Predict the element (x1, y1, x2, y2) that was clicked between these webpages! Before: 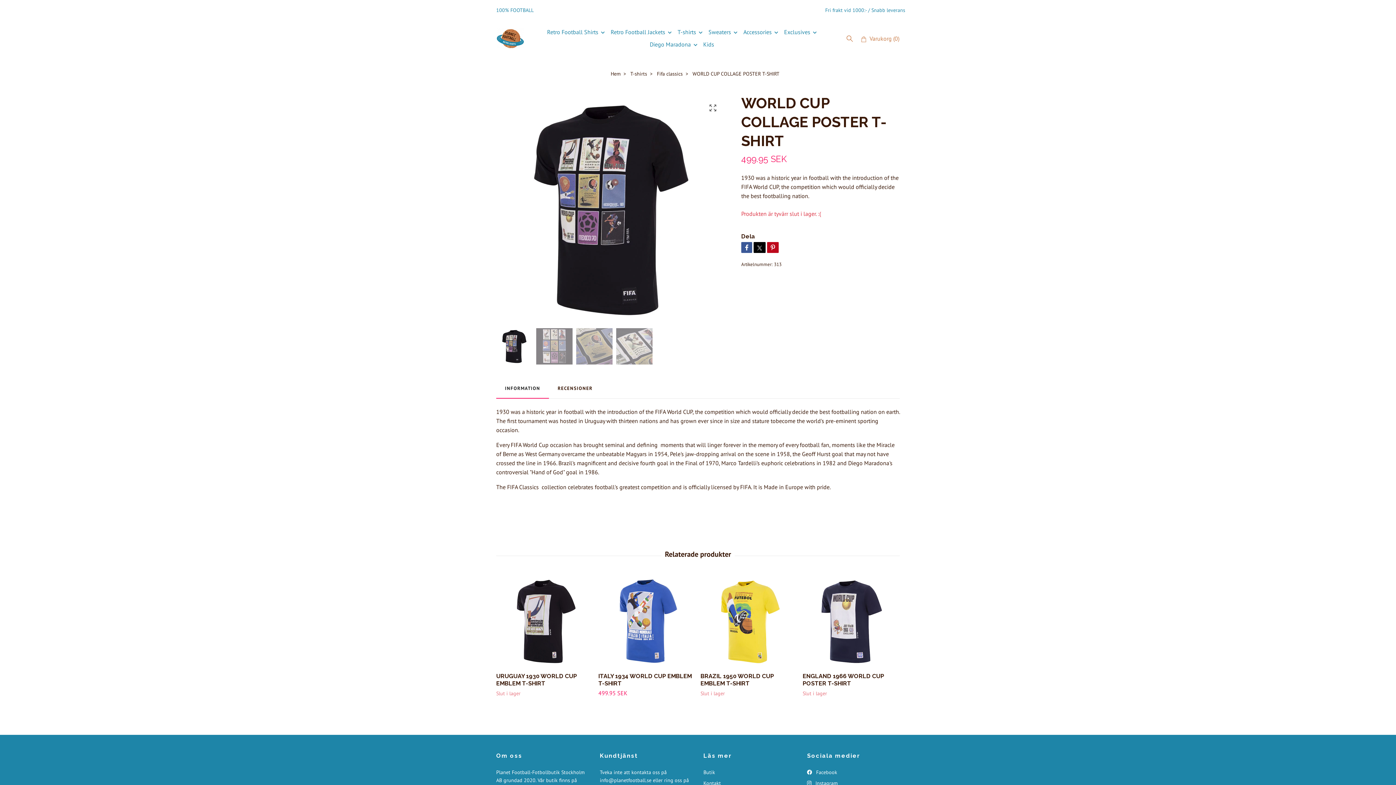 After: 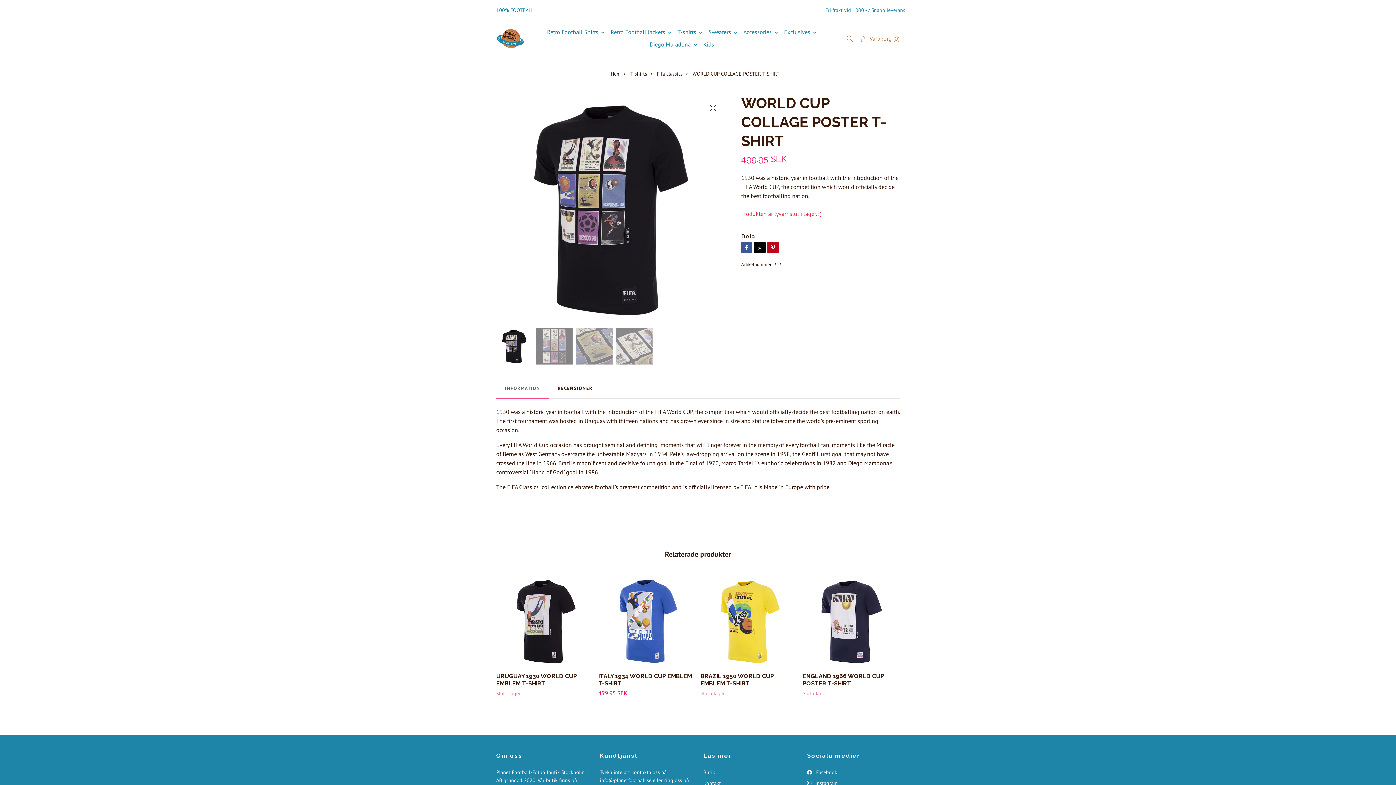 Action: label: INFORMATION bbox: (496, 379, 549, 398)